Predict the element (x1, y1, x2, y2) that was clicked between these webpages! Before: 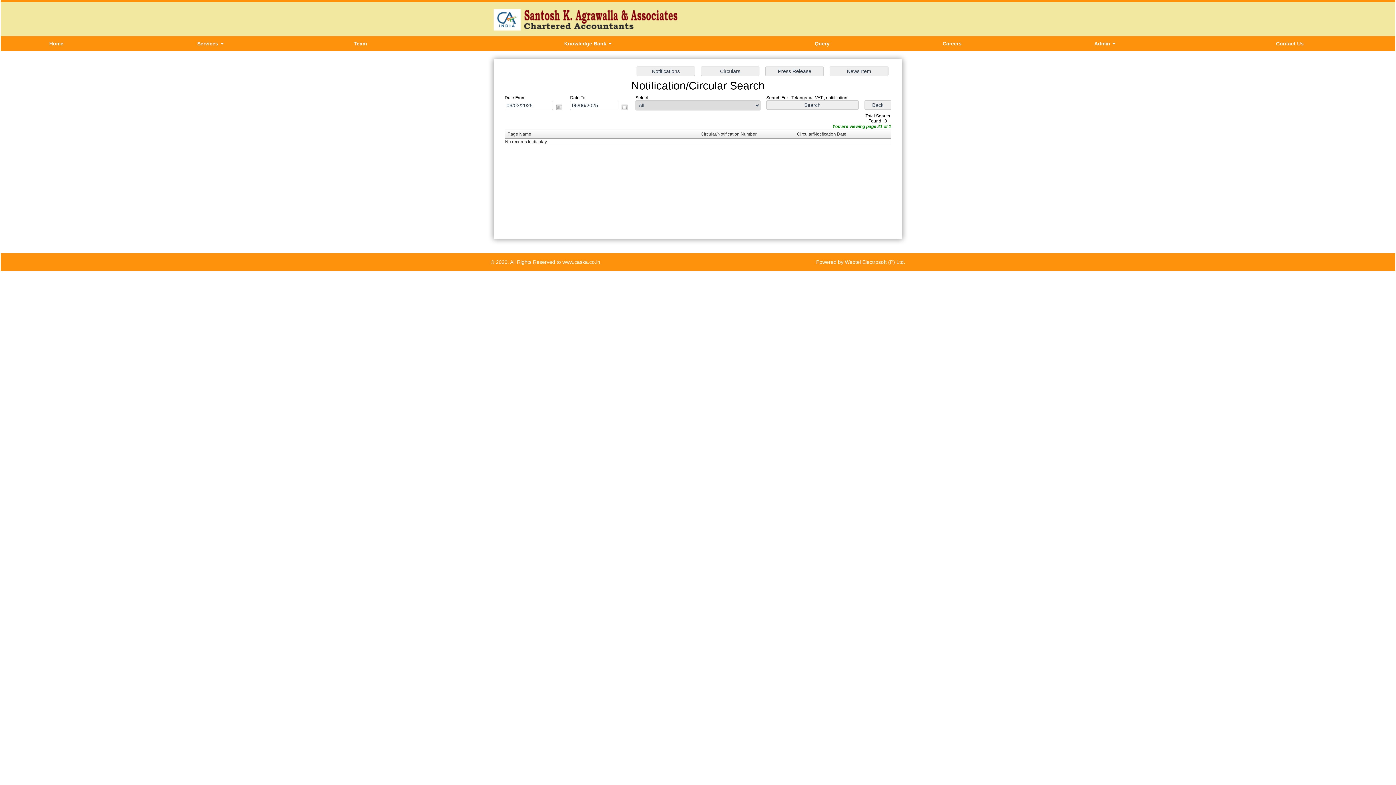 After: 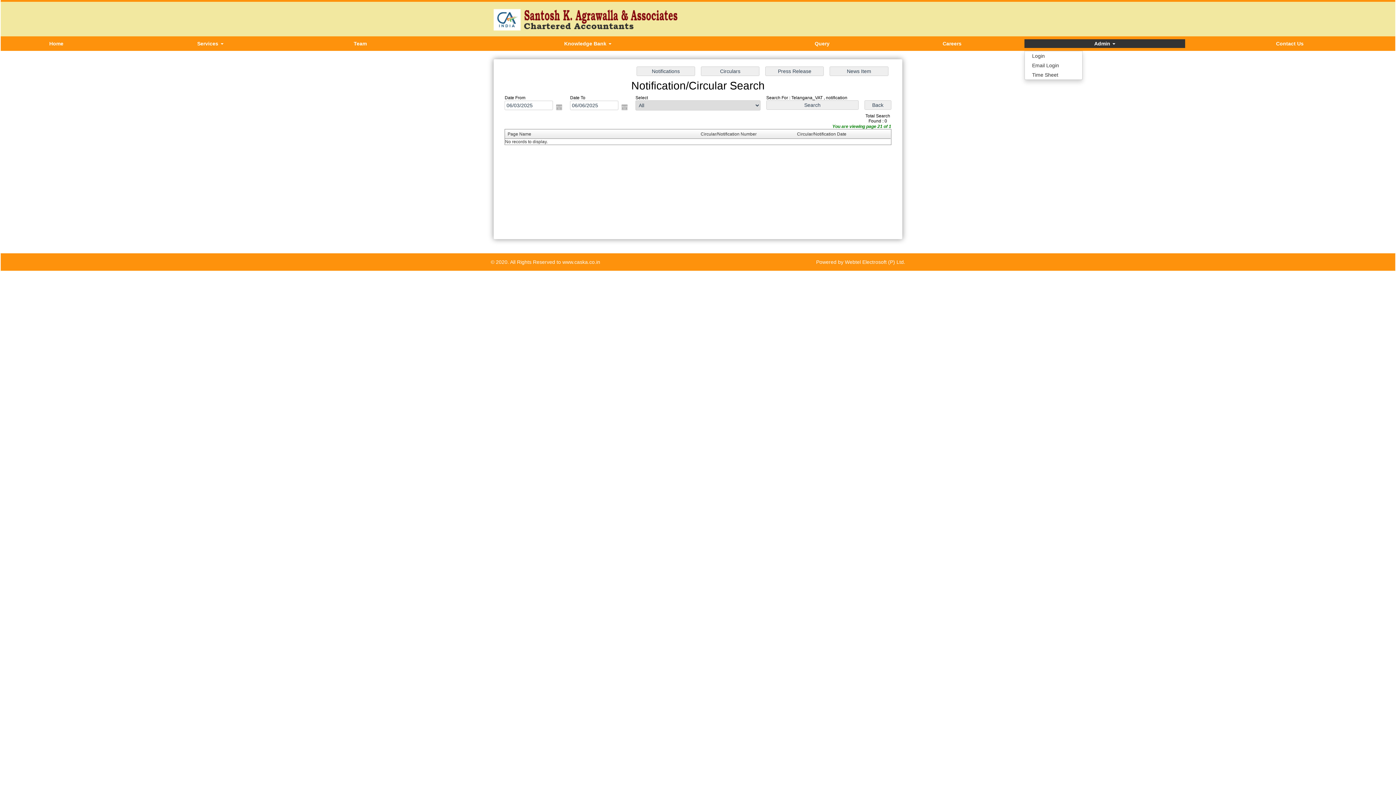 Action: bbox: (1024, 39, 1185, 48) label: Admin 